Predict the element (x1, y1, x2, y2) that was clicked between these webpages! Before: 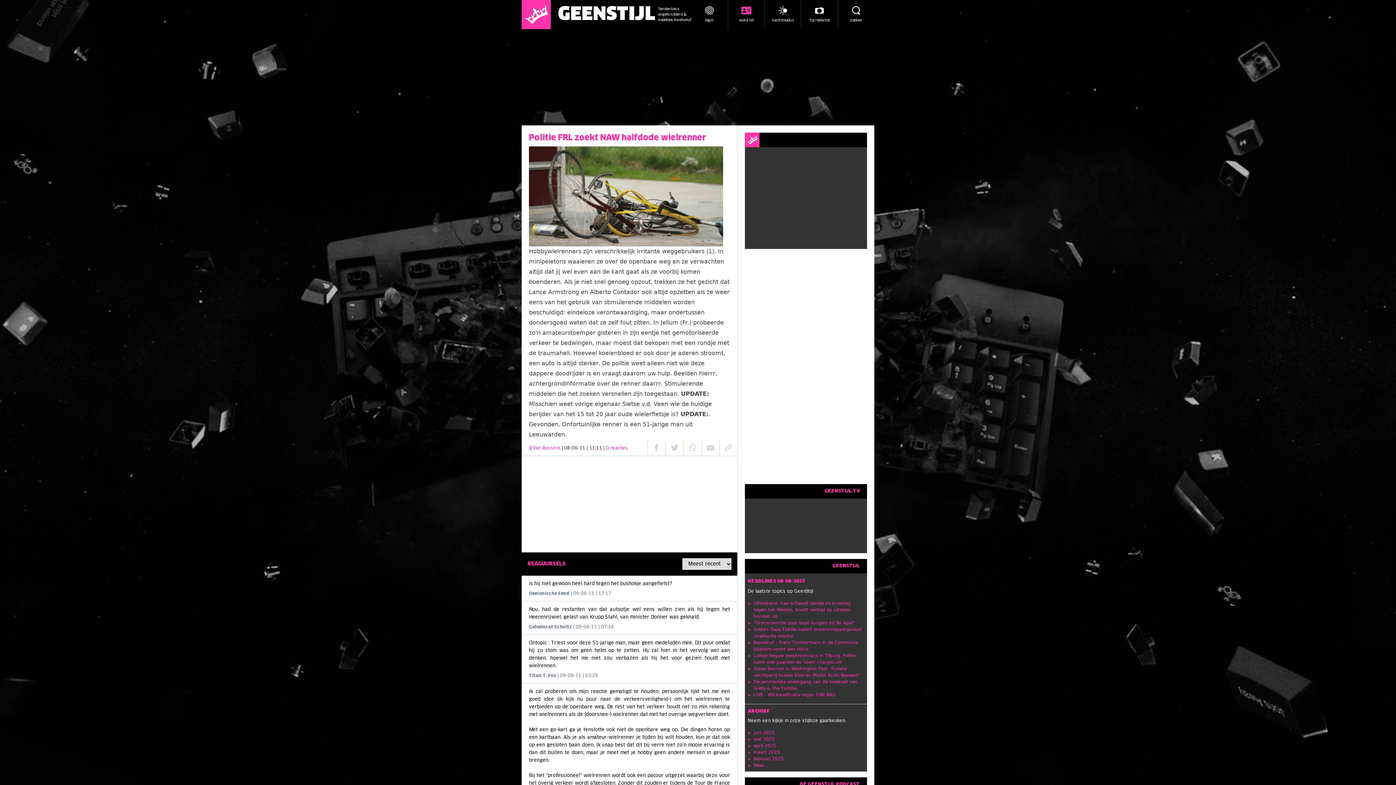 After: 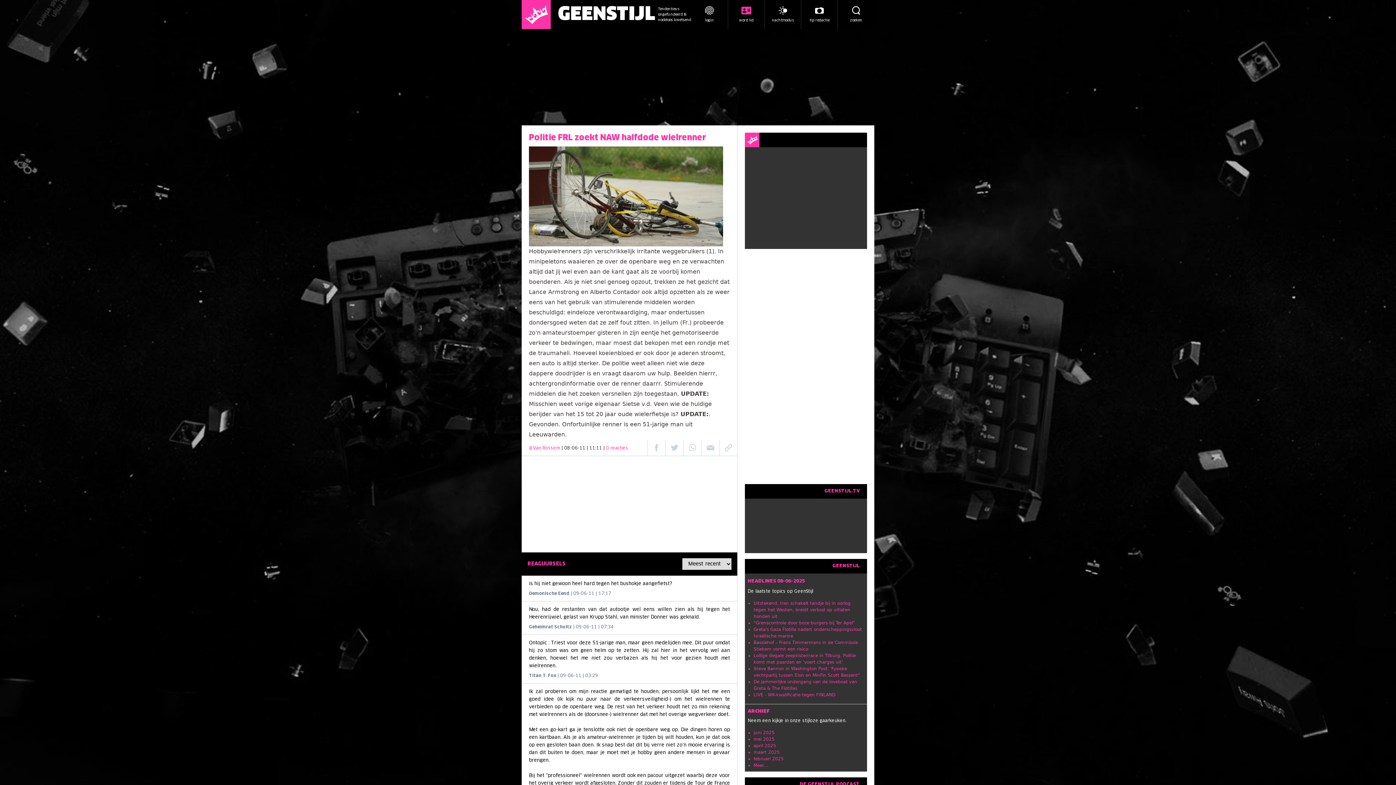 Action: label: daarrr bbox: (642, 380, 660, 387)